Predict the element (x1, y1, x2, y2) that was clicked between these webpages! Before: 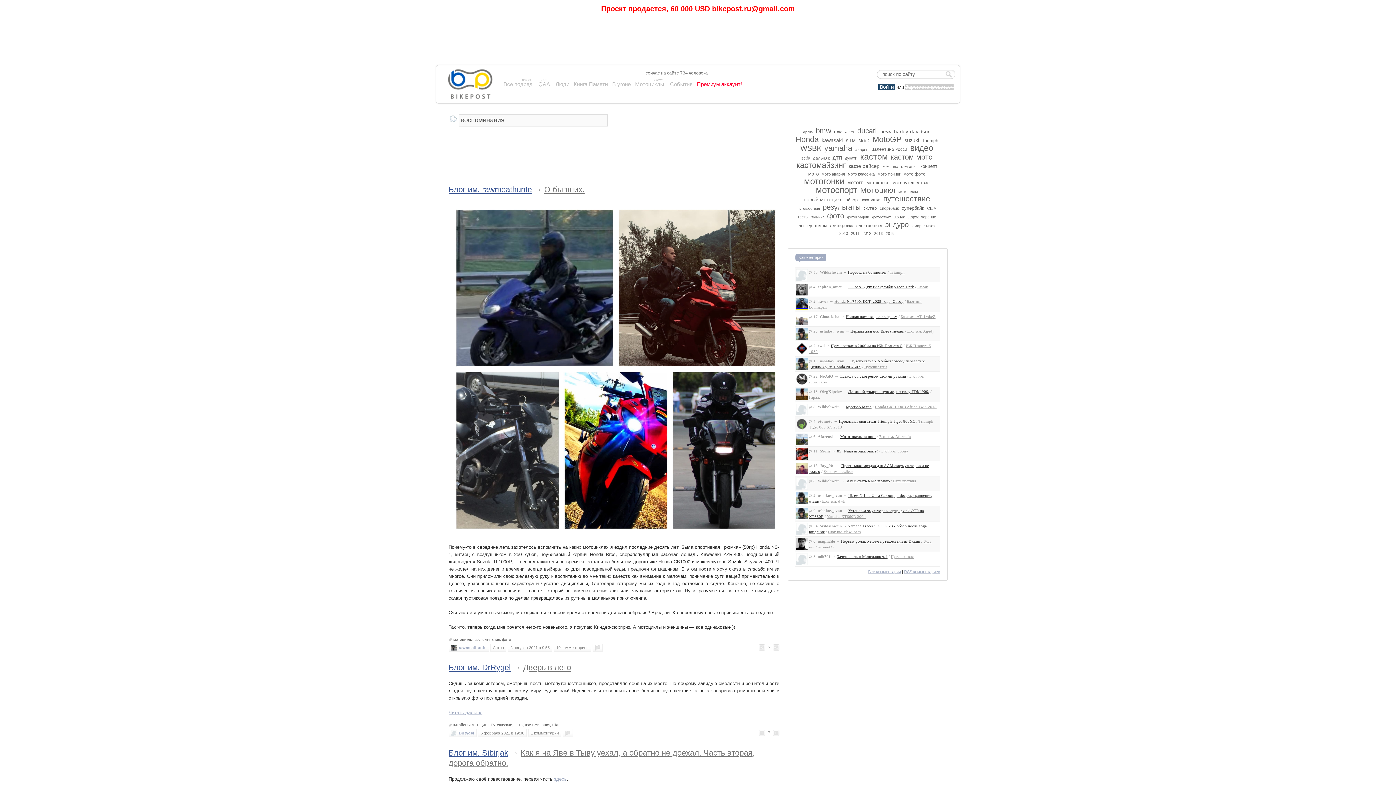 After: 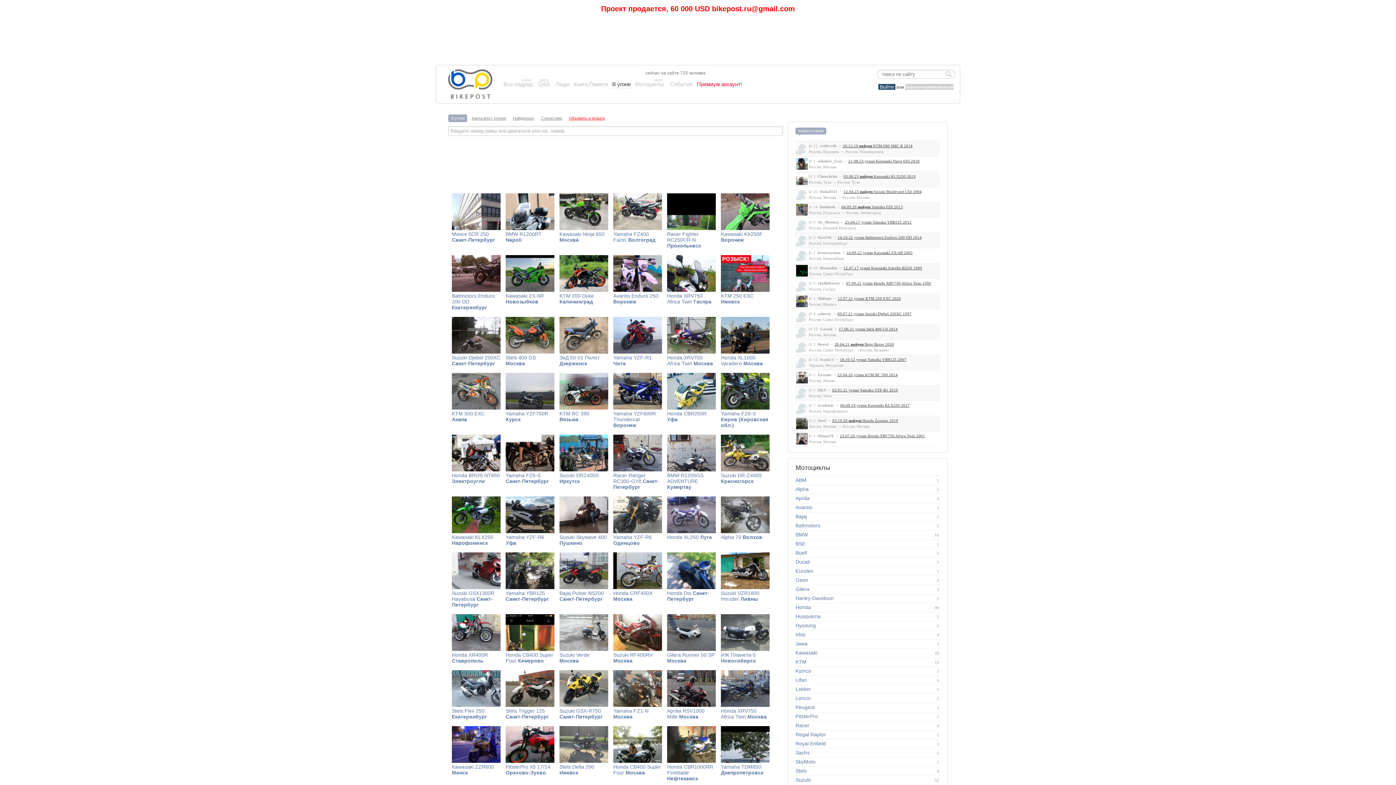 Action: bbox: (612, 80, 630, 88) label: В угоне